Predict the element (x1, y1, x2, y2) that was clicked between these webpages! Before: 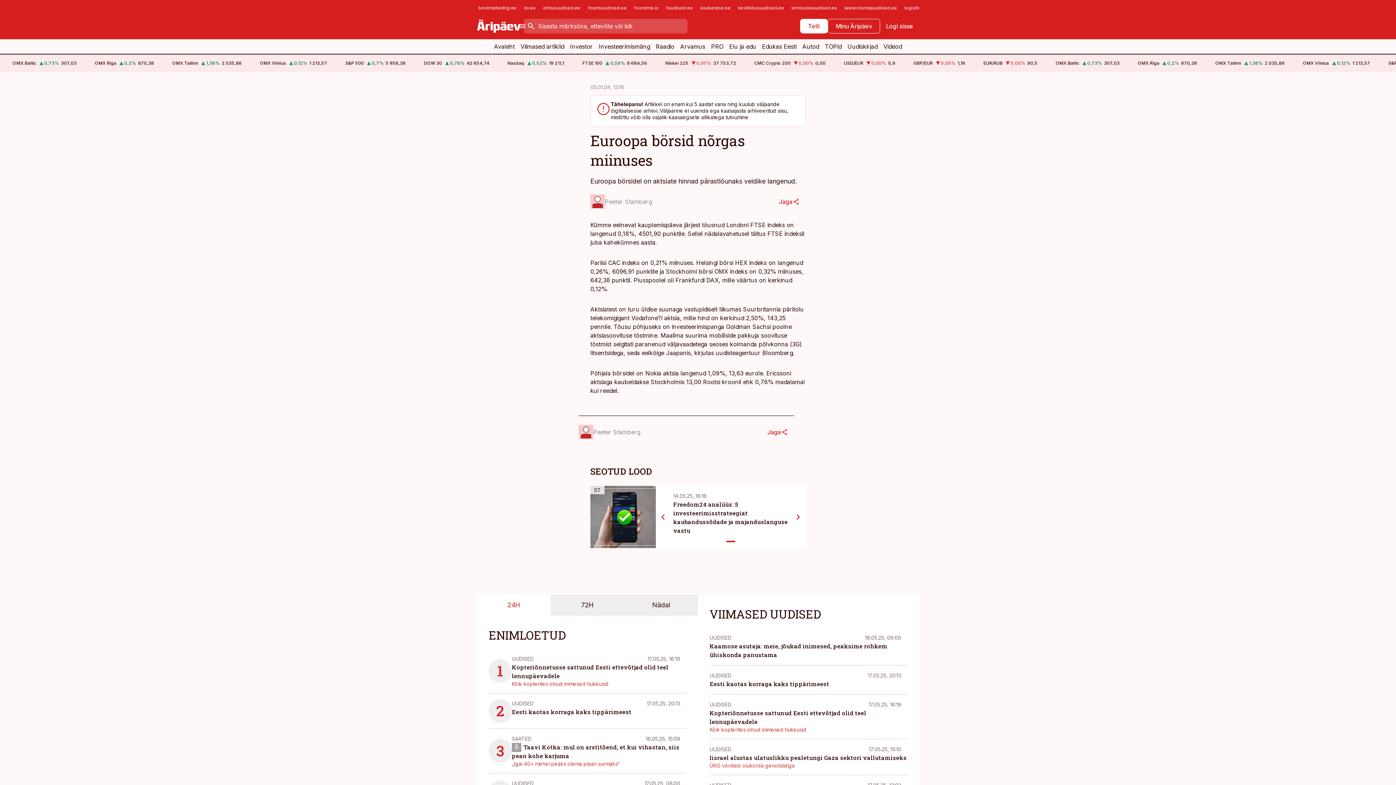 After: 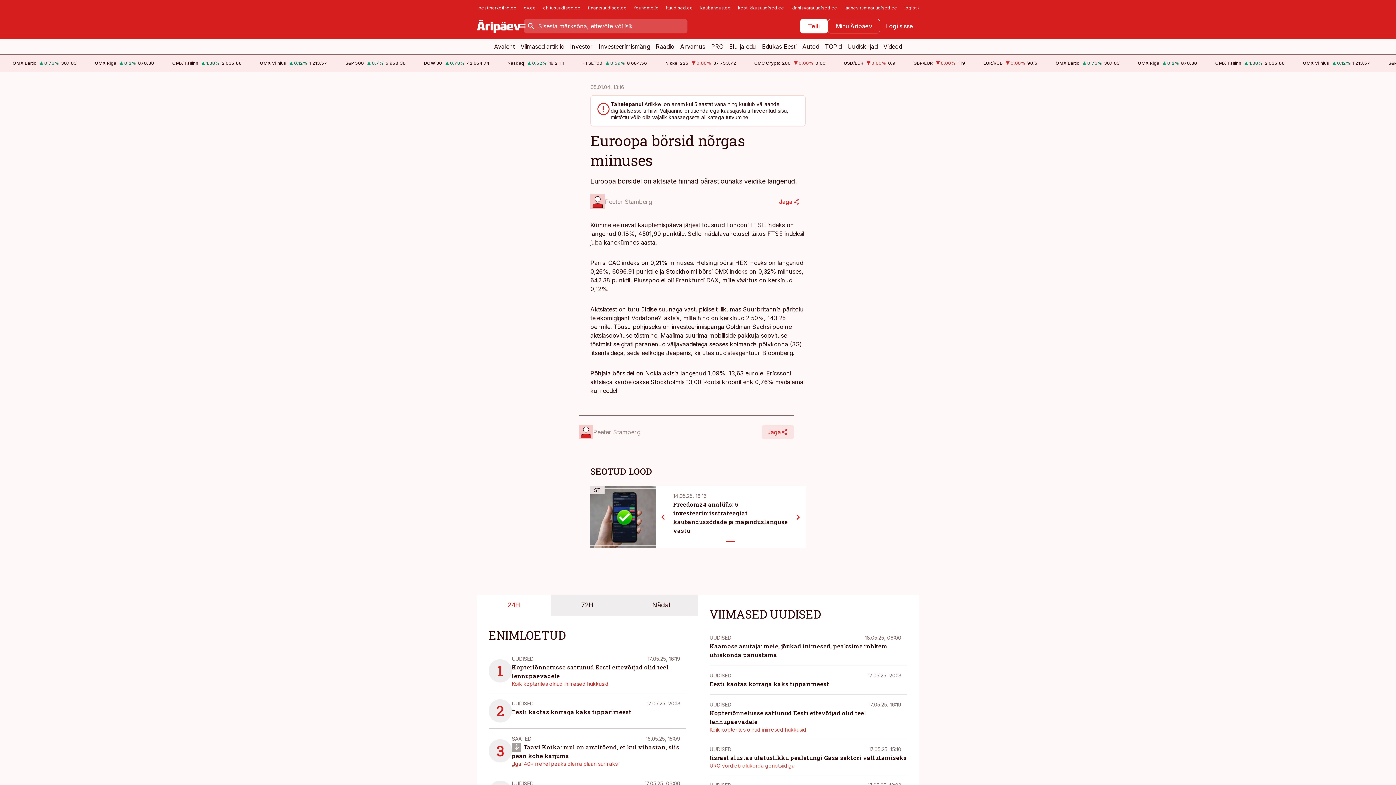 Action: bbox: (761, 425, 794, 439) label: Jaga